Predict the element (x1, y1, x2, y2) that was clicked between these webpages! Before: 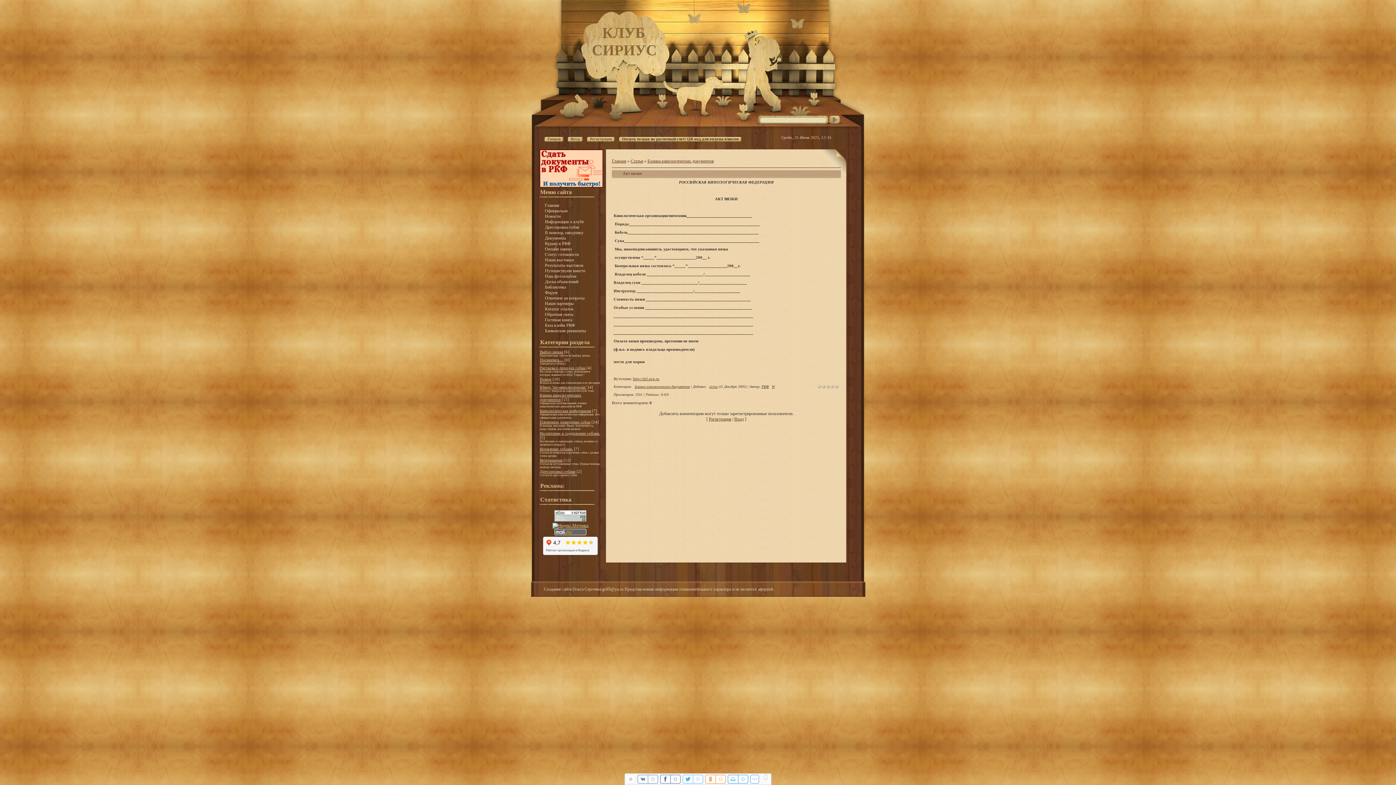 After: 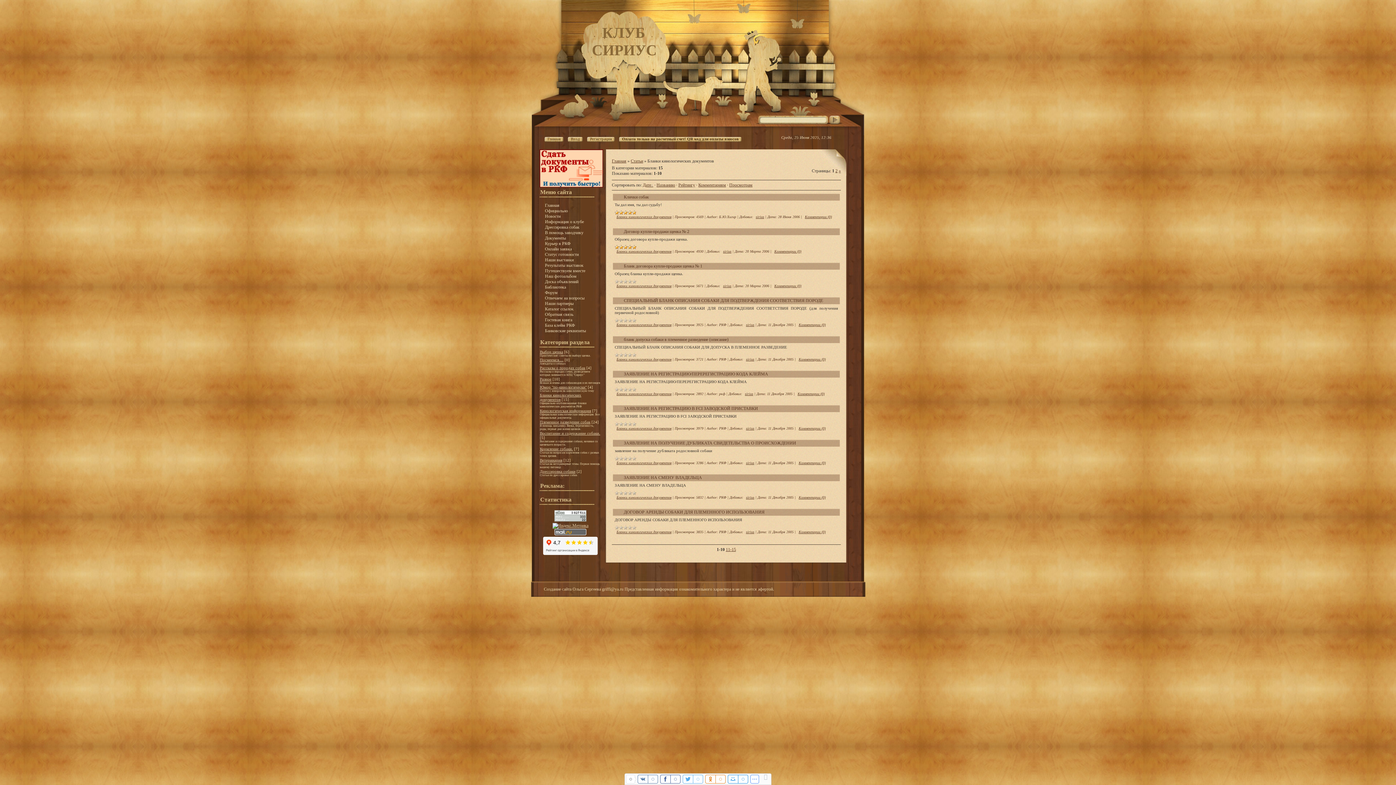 Action: label: Бланки кинологических документов bbox: (634, 384, 689, 388)